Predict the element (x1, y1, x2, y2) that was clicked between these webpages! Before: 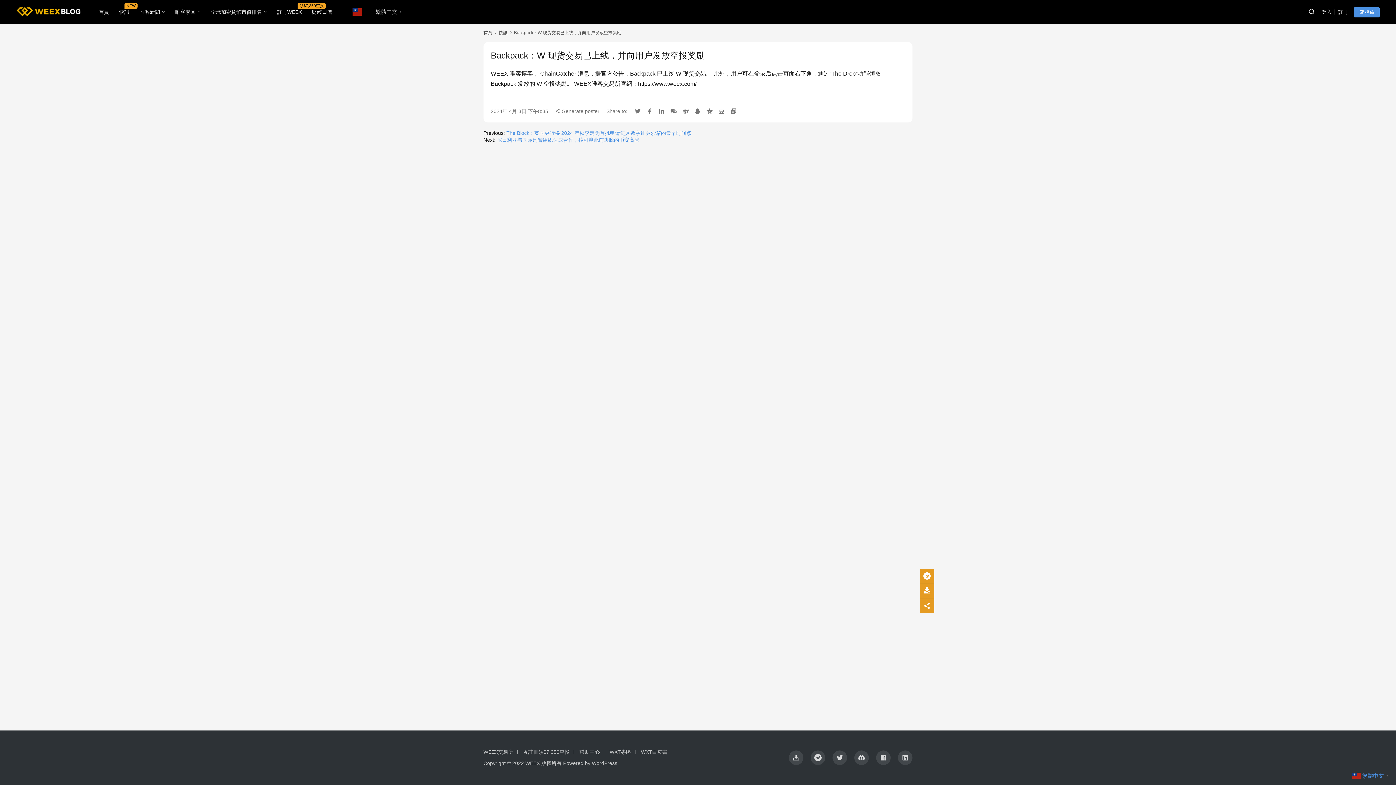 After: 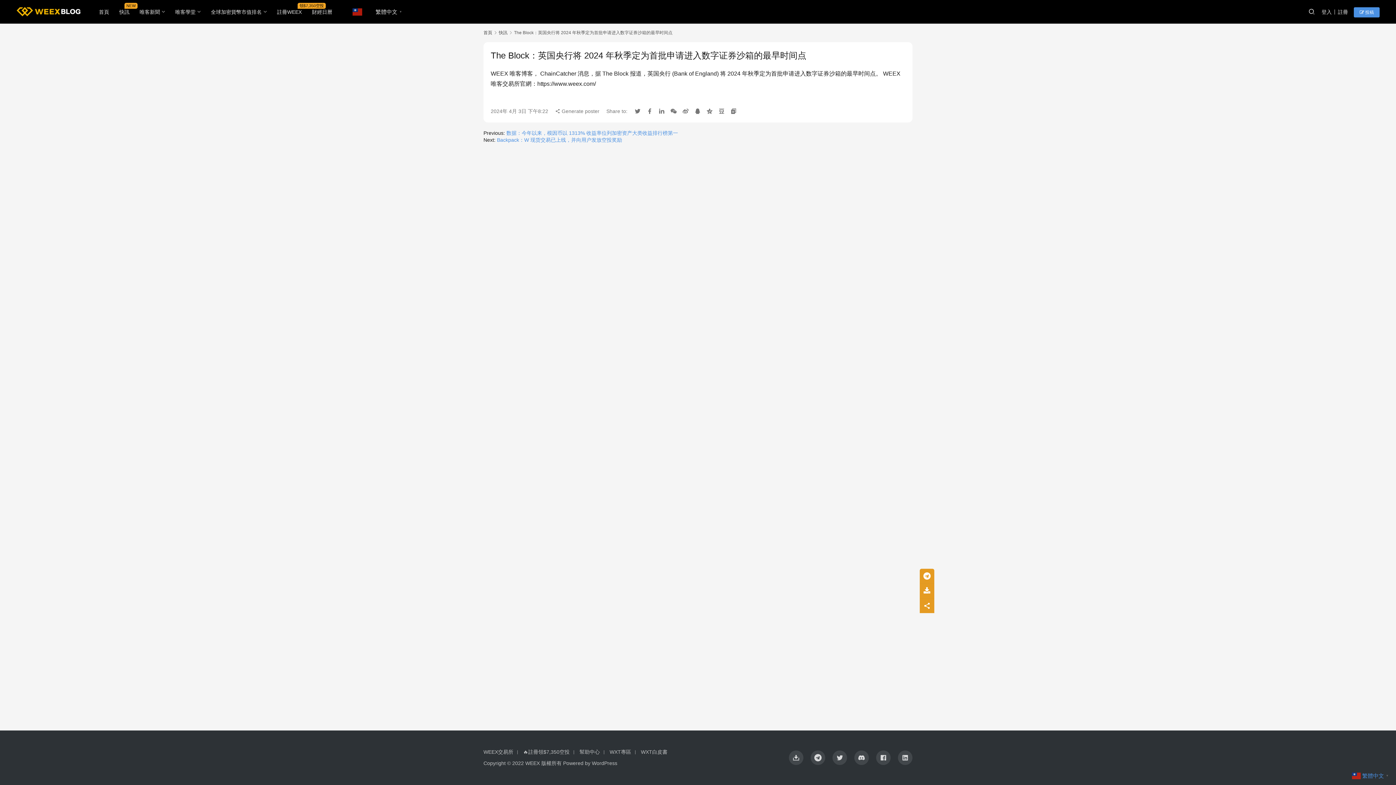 Action: bbox: (506, 130, 691, 136) label: The Block：英国央行将 2024 年秋季定为首批申请进入数字证券沙箱的最早时间点